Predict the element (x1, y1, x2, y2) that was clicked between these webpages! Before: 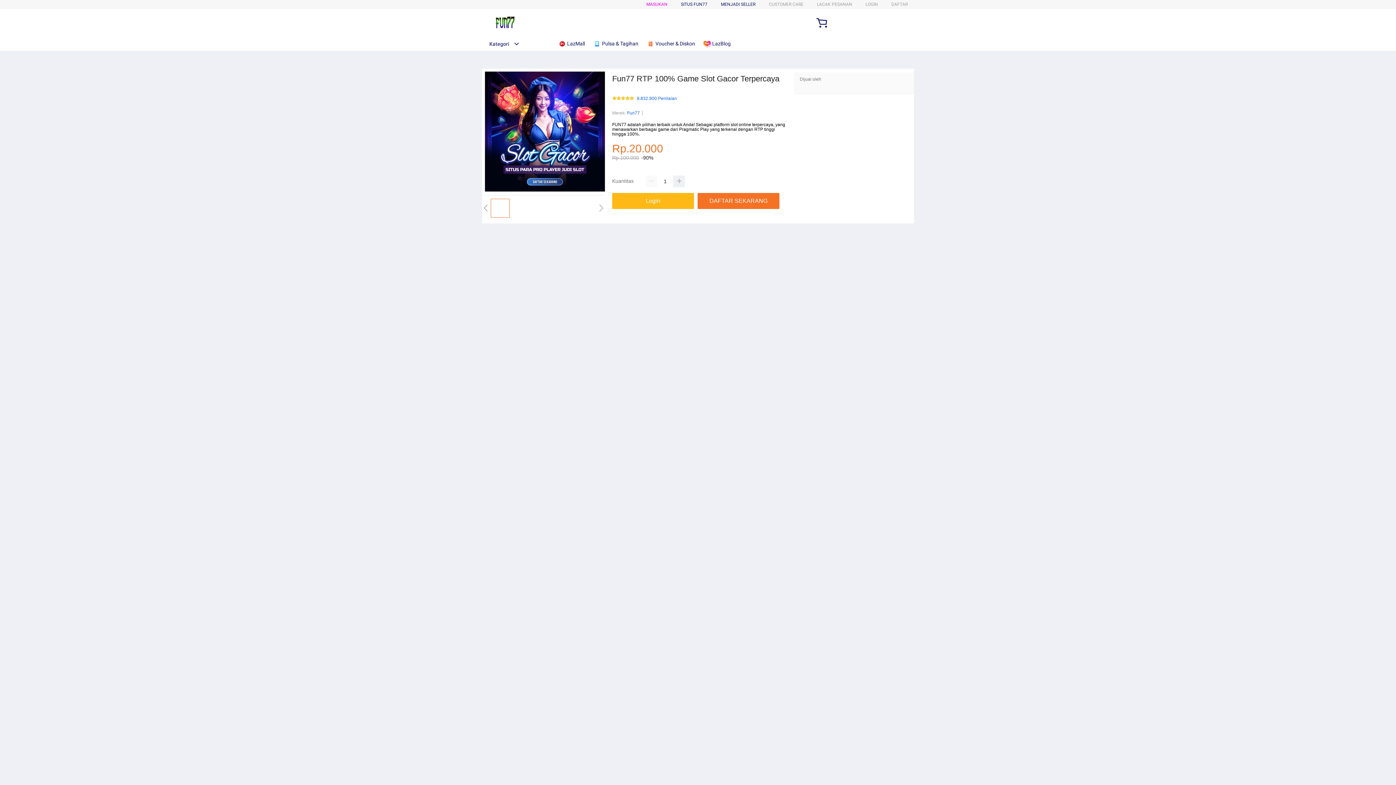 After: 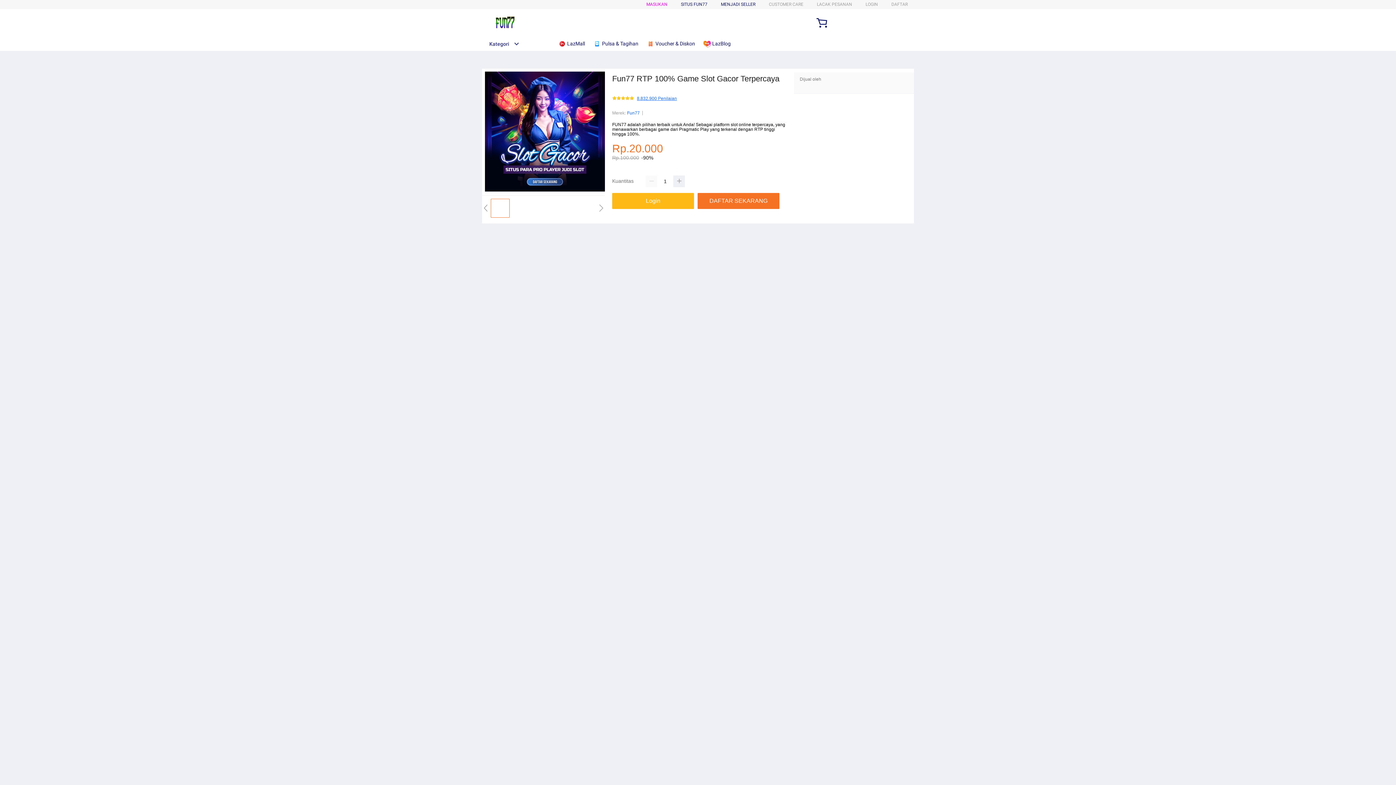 Action: label: 8.832.900 Penilaian bbox: (637, 96, 677, 101)